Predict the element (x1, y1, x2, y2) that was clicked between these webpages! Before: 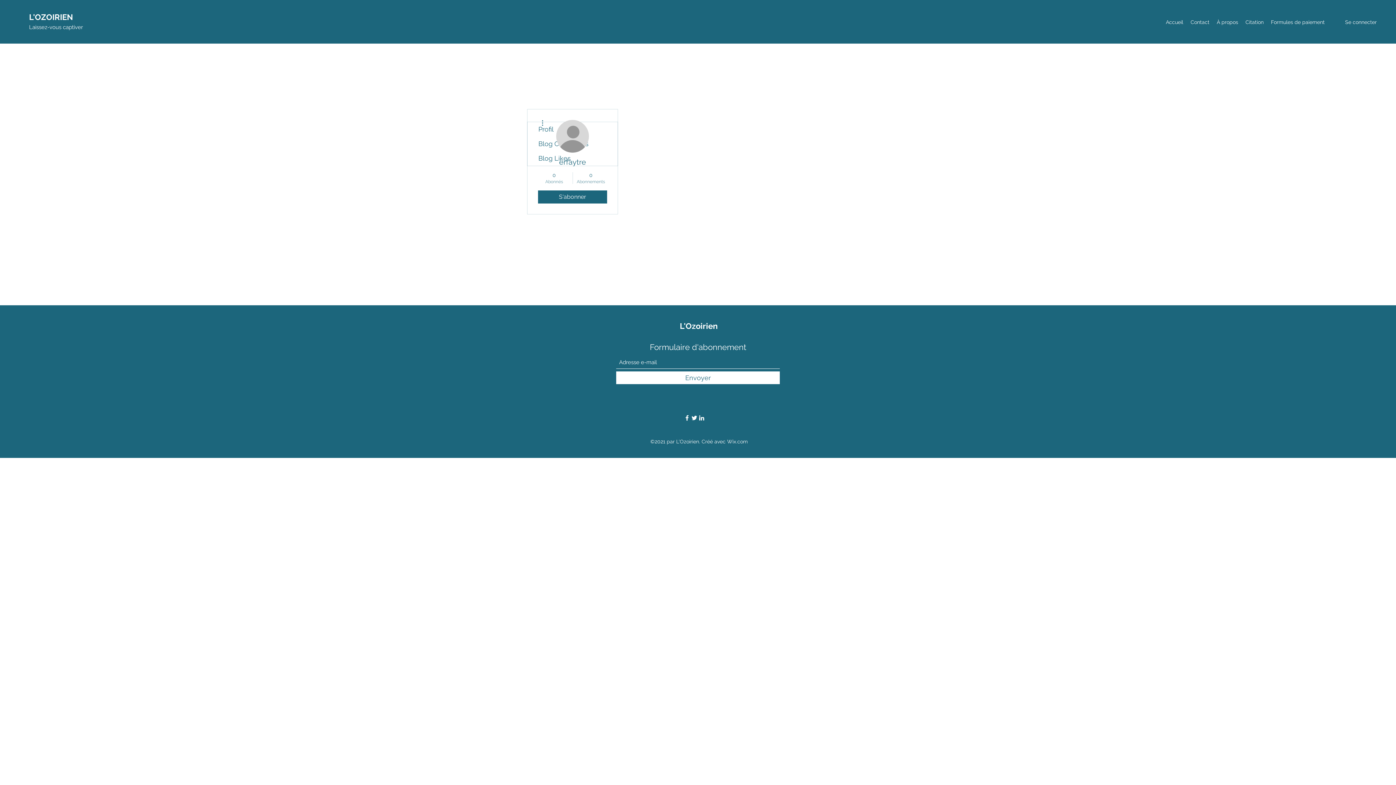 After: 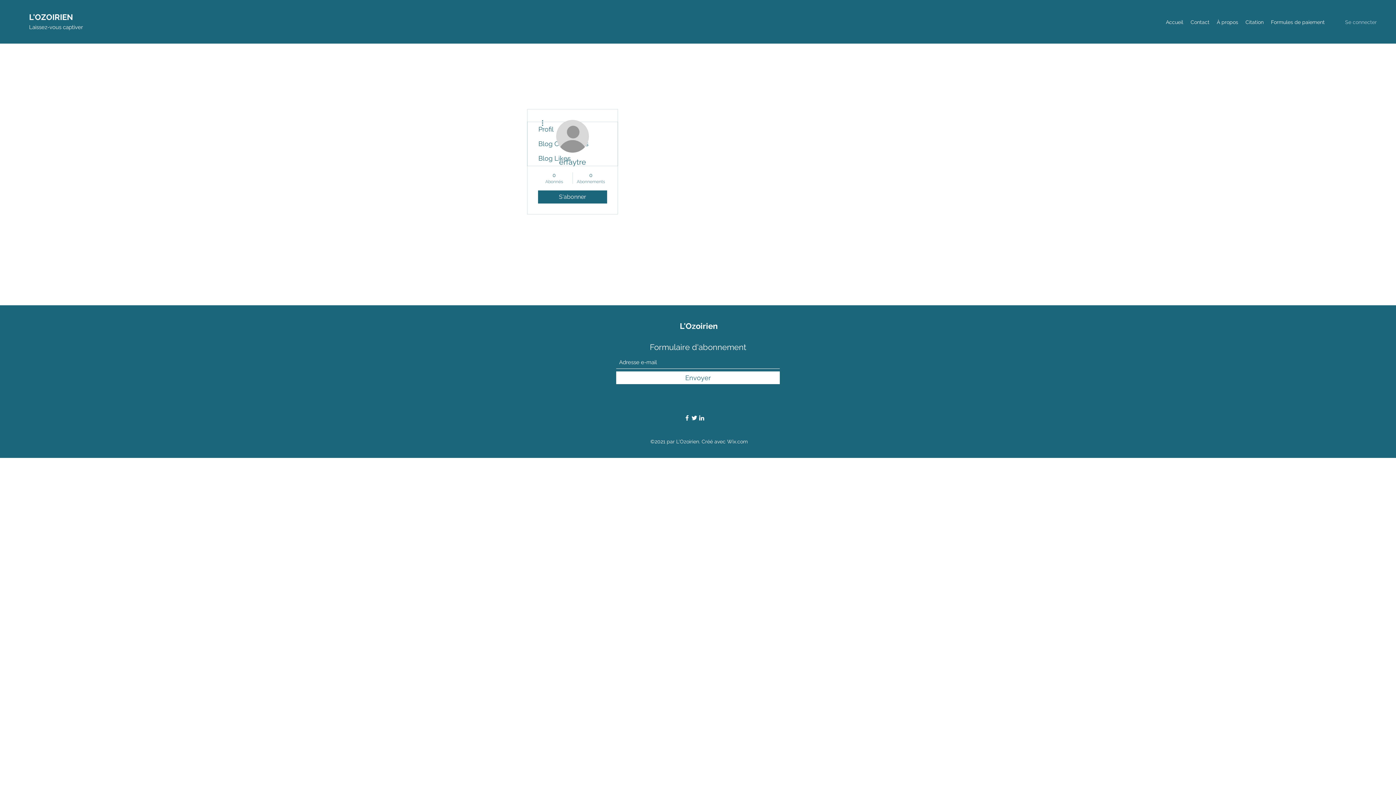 Action: label: Se connecter bbox: (1327, 15, 1367, 28)